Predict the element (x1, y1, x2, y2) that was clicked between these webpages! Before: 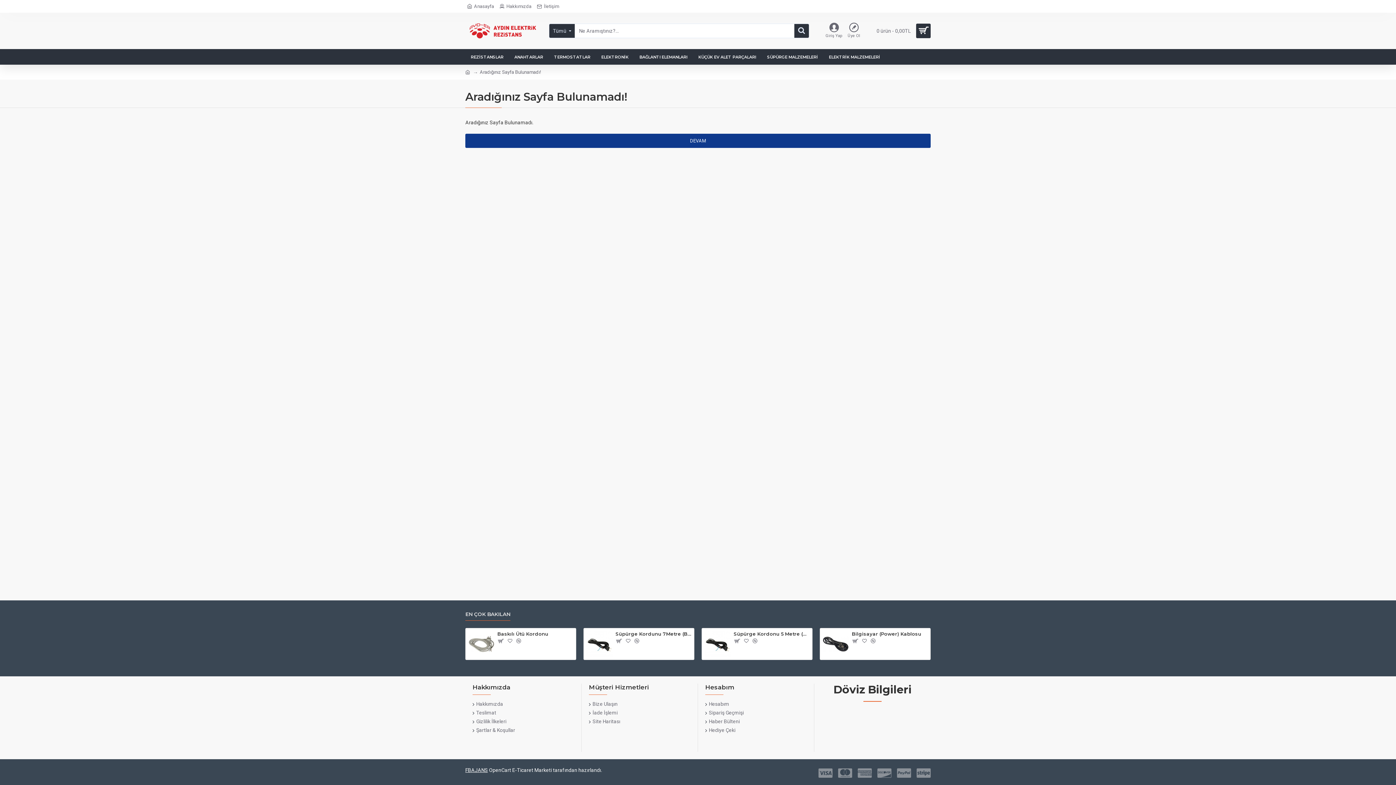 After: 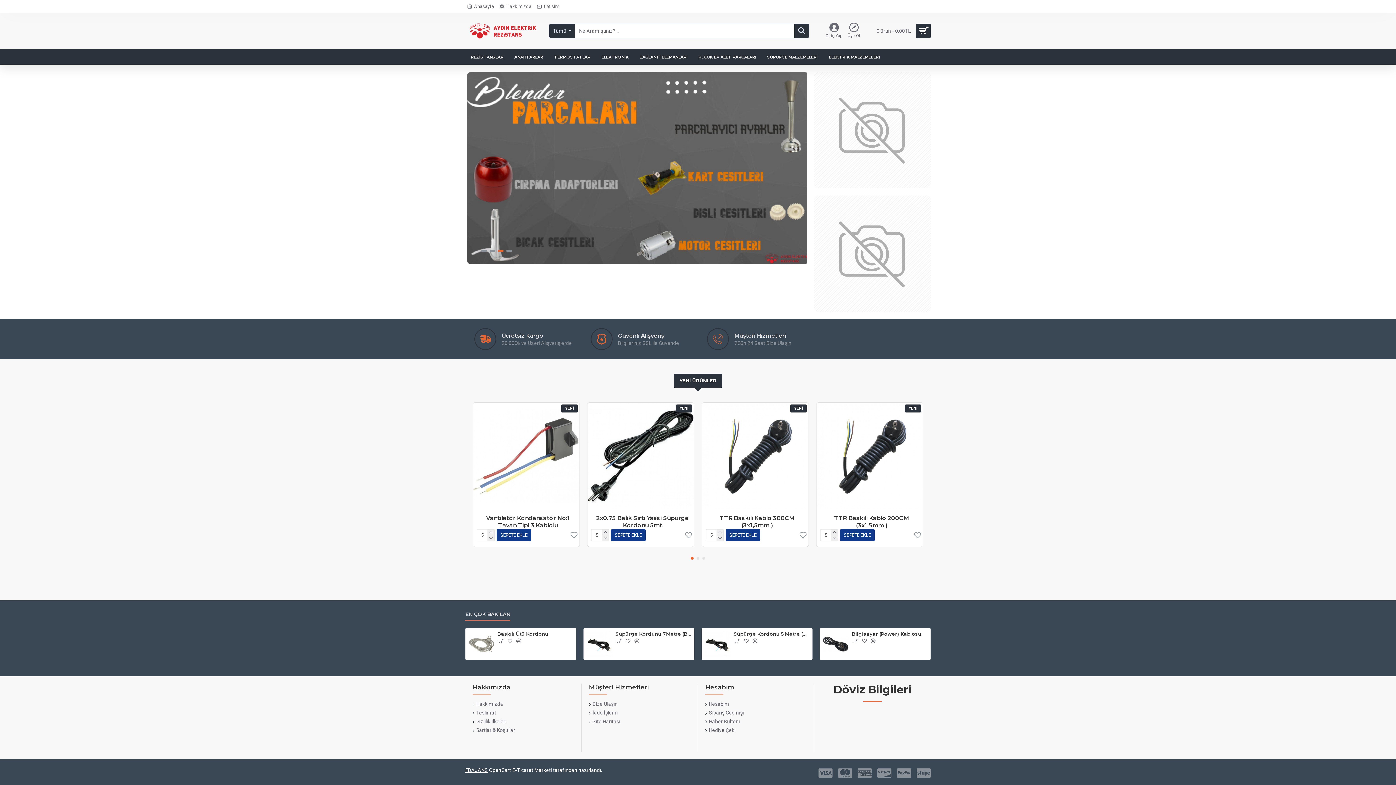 Action: bbox: (877, 768, 891, 778)